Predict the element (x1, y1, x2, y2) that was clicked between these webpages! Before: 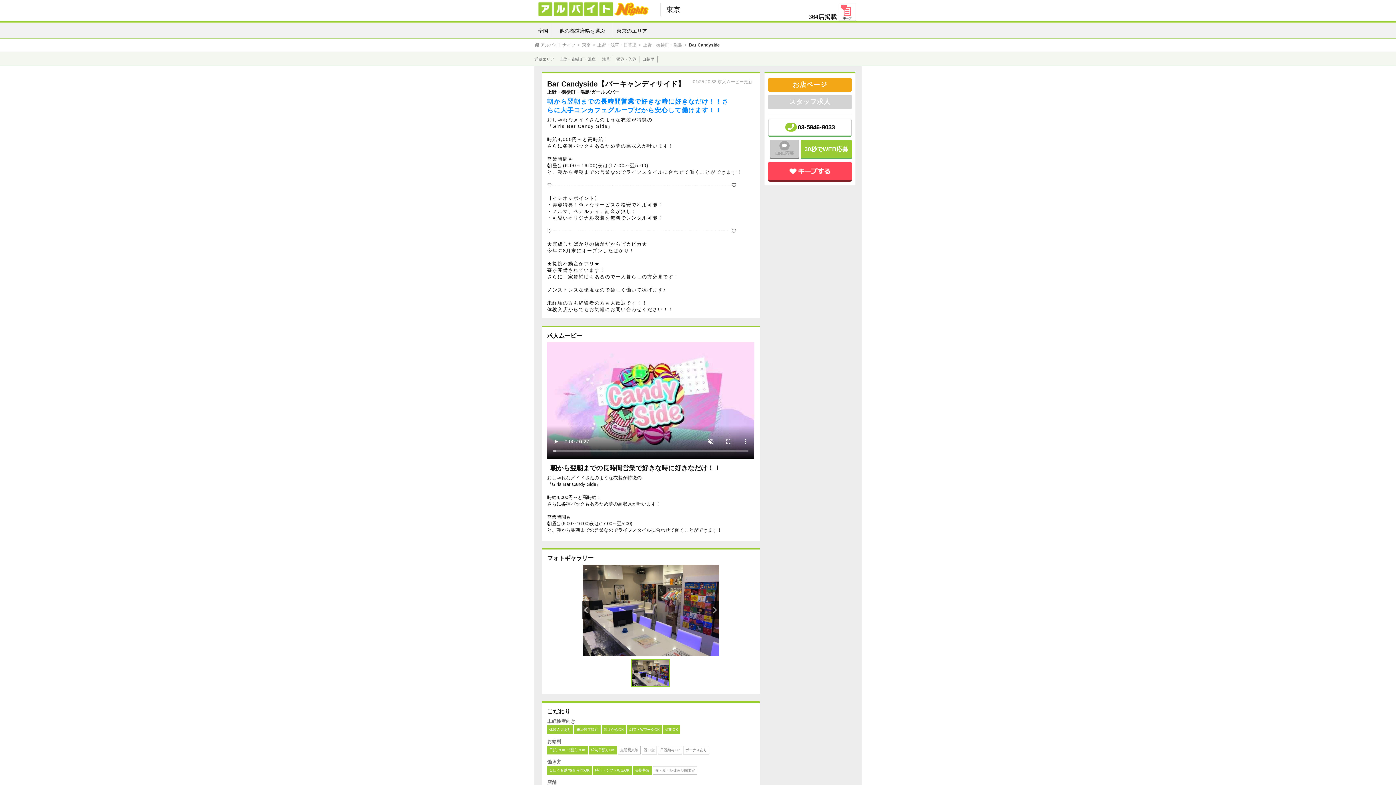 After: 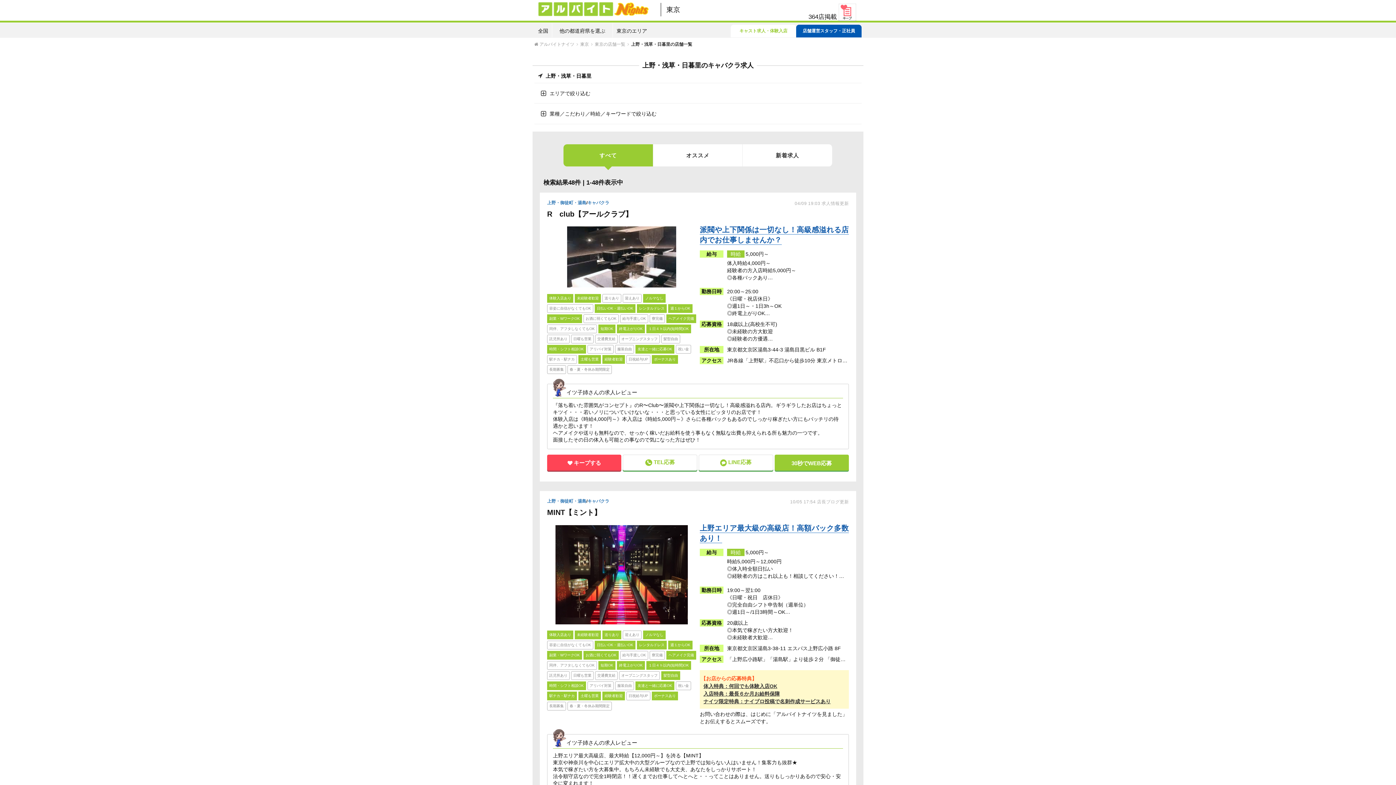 Action: label: 上野・浅草・日暮里  bbox: (597, 42, 637, 47)